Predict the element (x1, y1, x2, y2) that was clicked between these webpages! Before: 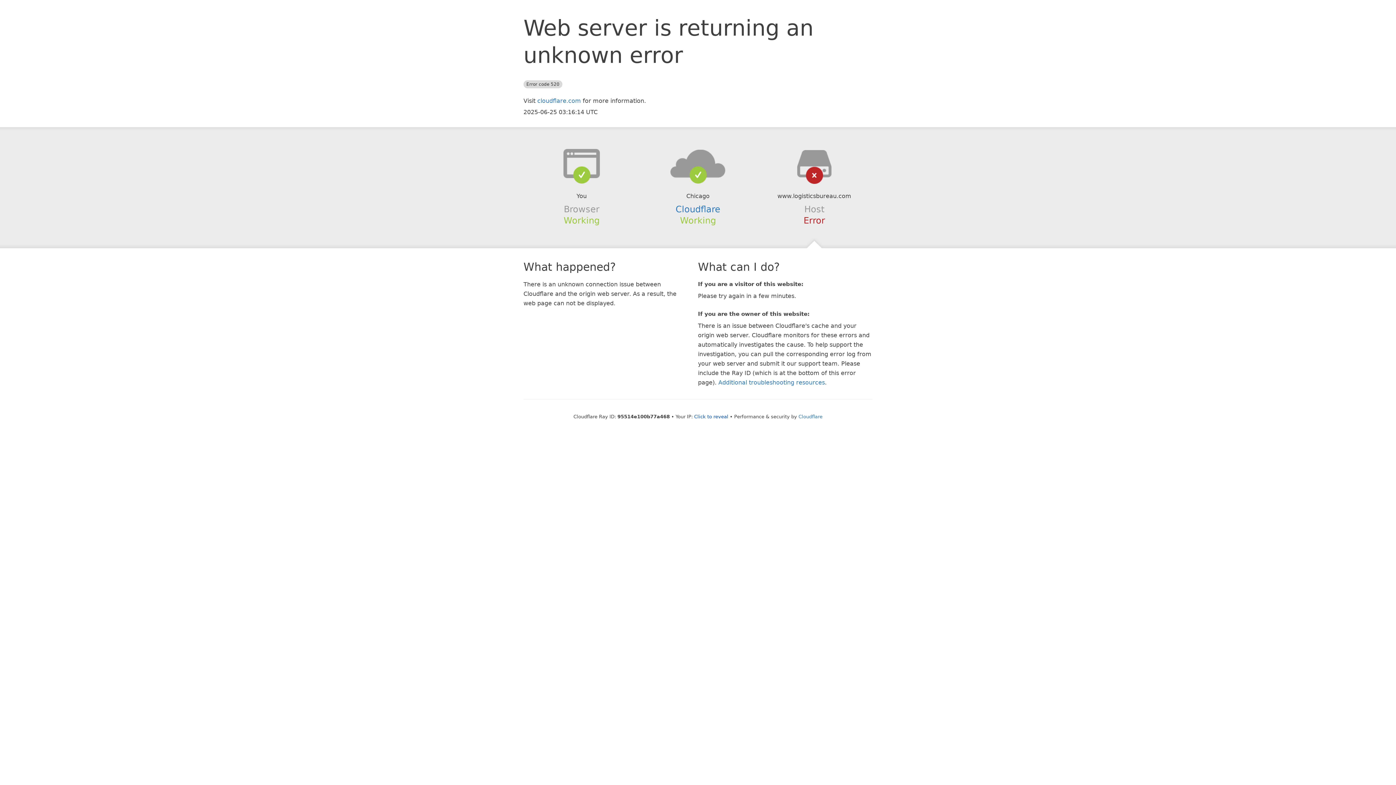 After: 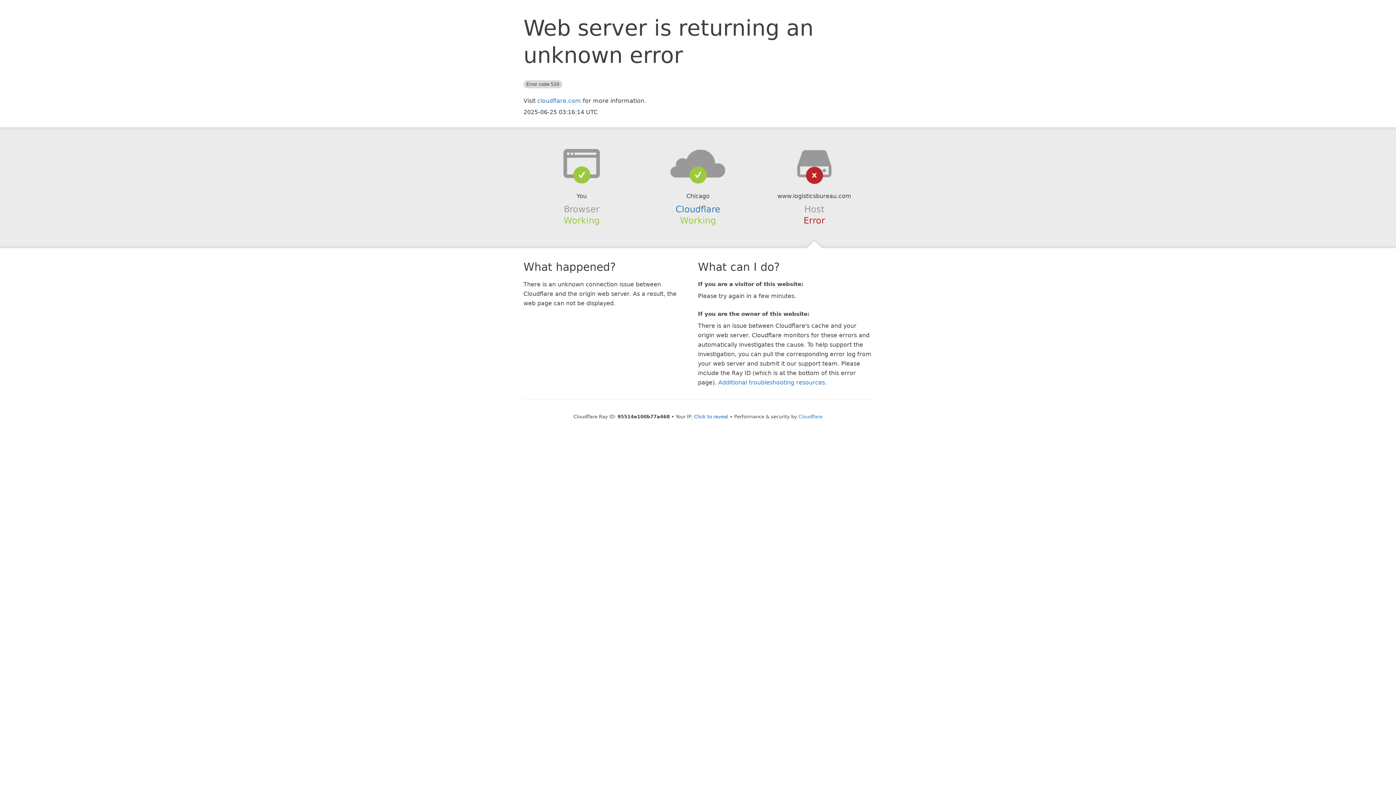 Action: bbox: (639, 148, 756, 178)